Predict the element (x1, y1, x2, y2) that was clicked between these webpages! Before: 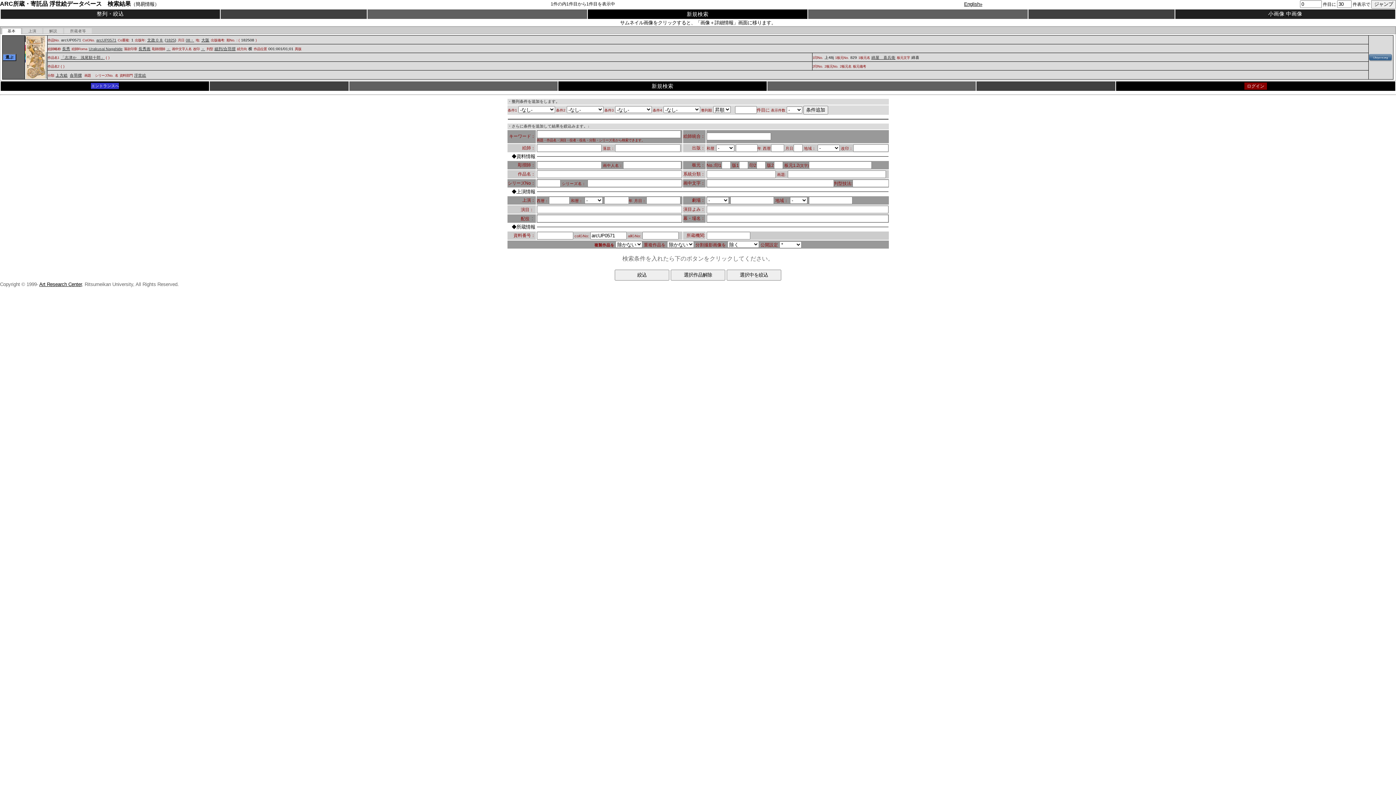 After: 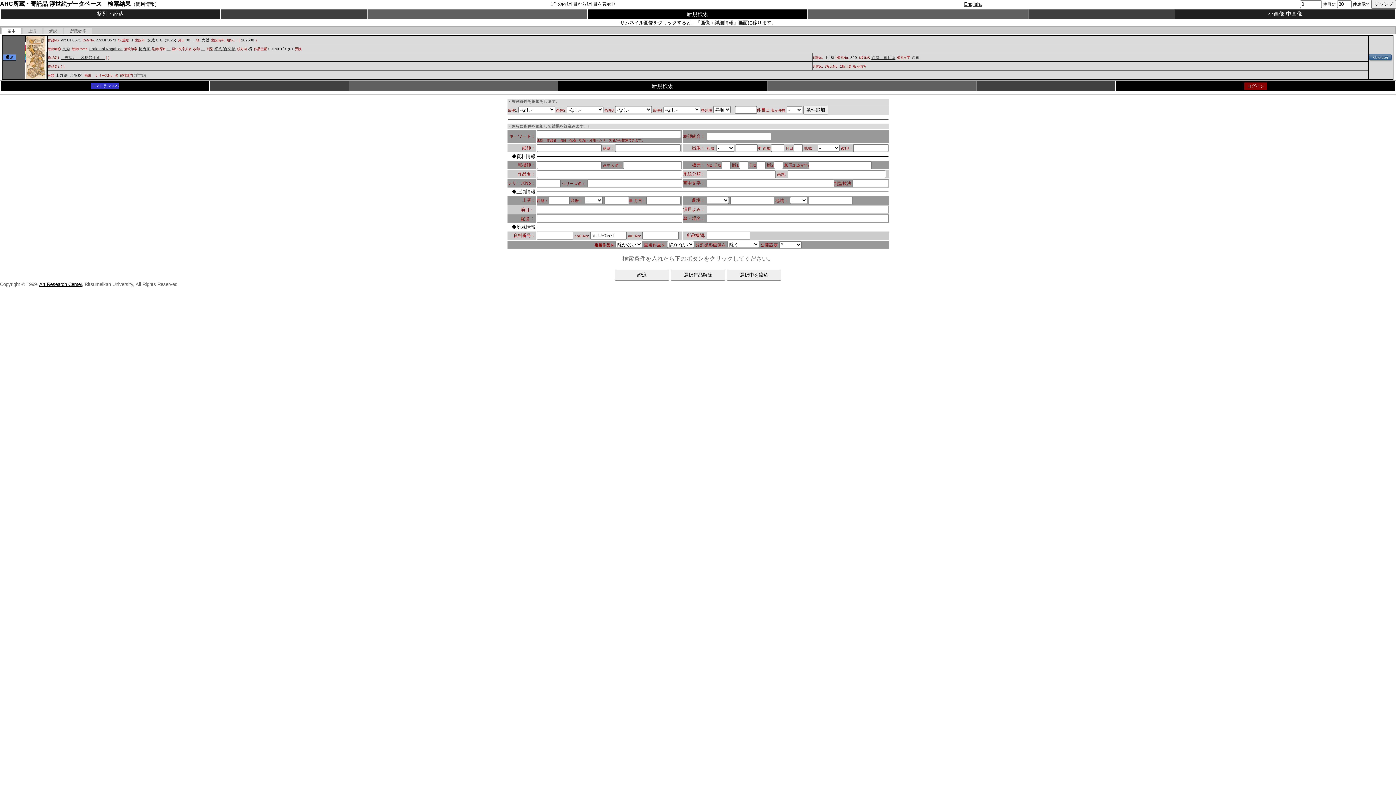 Action: label: arcUP0571 bbox: (96, 37, 116, 42)